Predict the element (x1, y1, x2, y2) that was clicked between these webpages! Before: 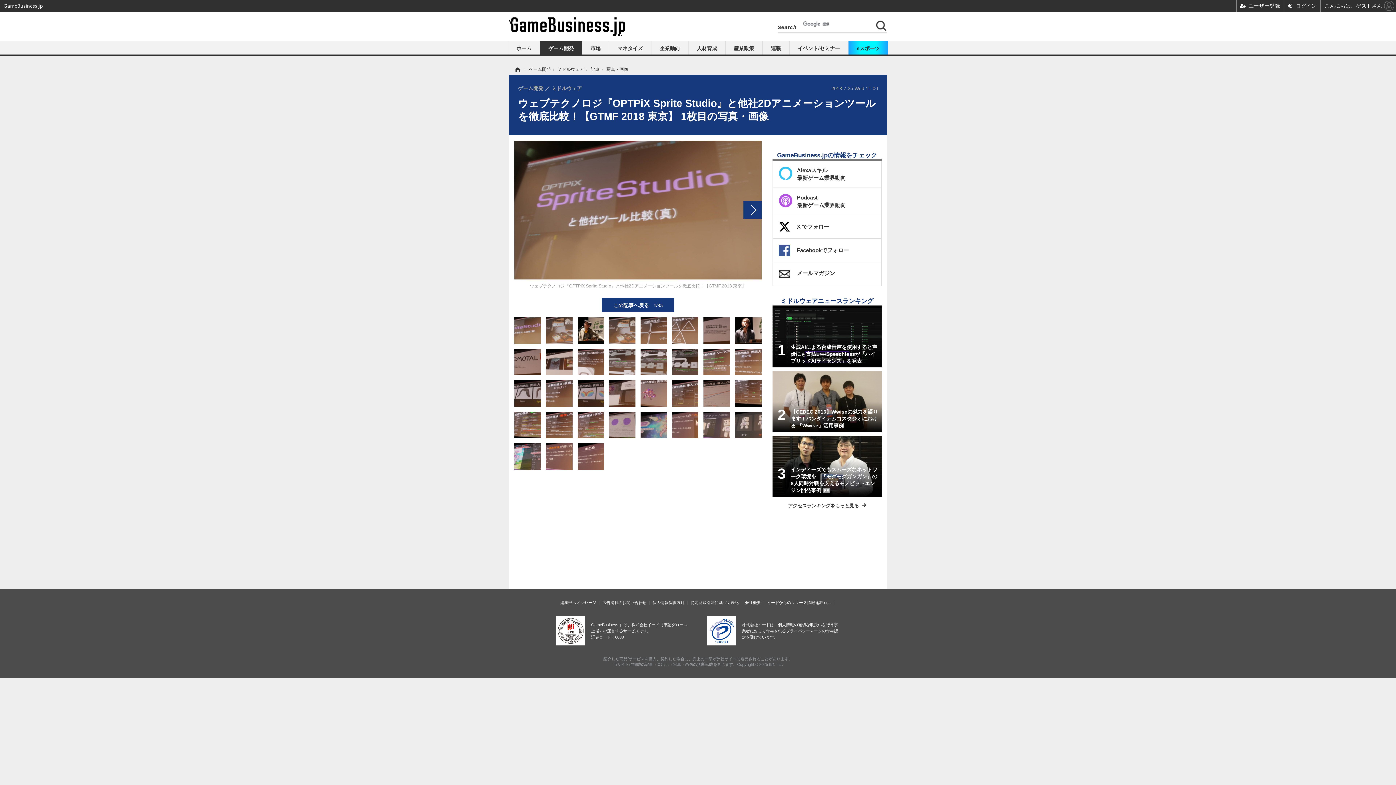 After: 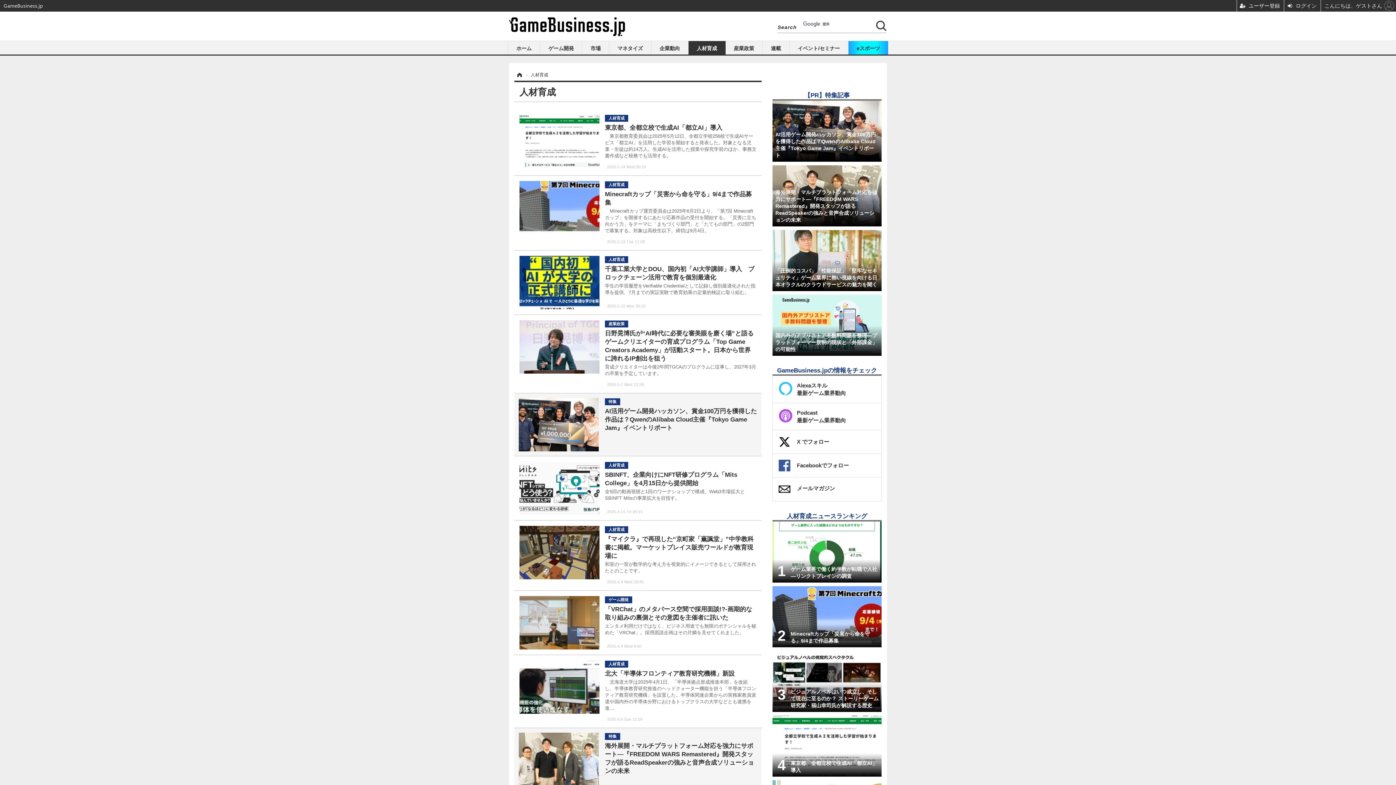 Action: bbox: (688, 41, 725, 54) label: 人材育成